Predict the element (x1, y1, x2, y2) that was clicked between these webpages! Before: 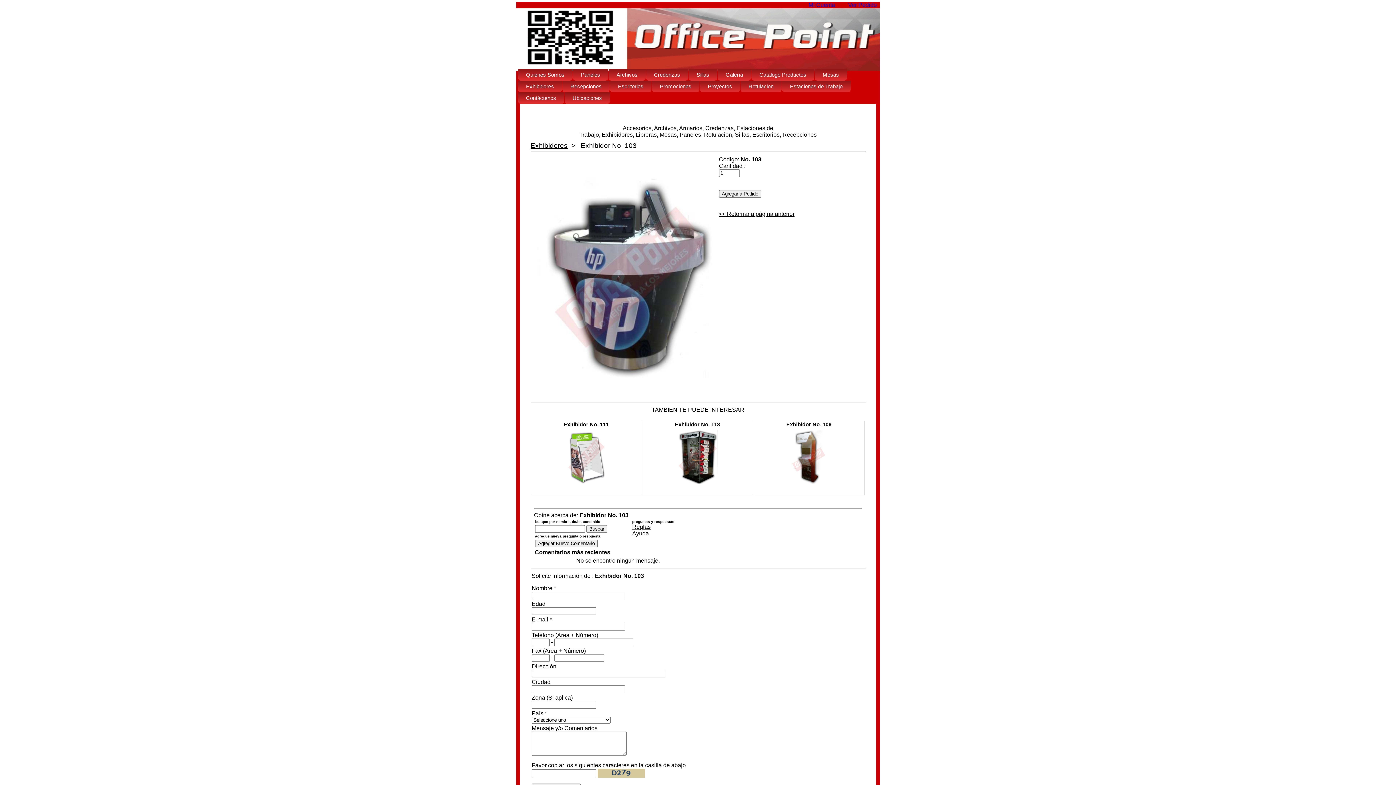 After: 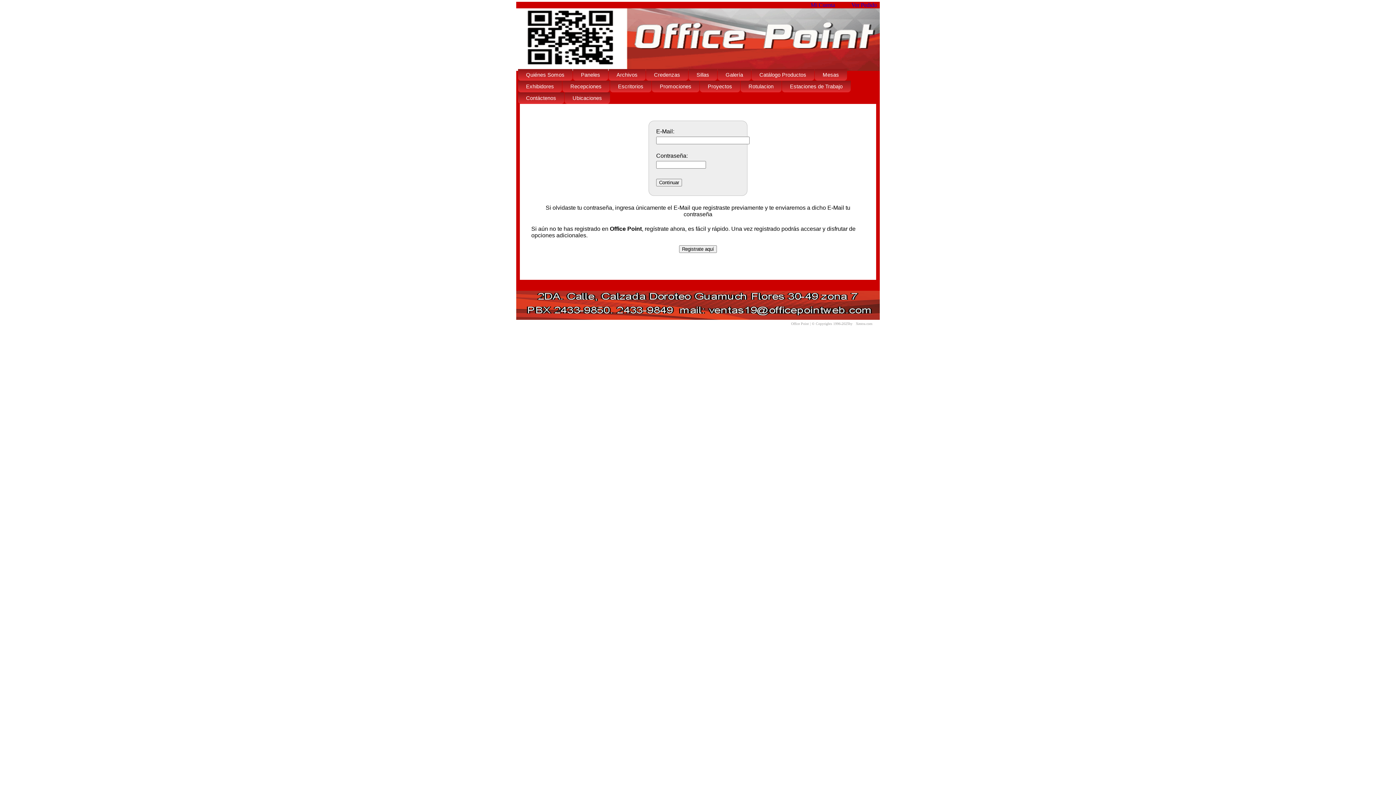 Action: label:   Mi Cuenta   bbox: (805, 1, 838, 8)